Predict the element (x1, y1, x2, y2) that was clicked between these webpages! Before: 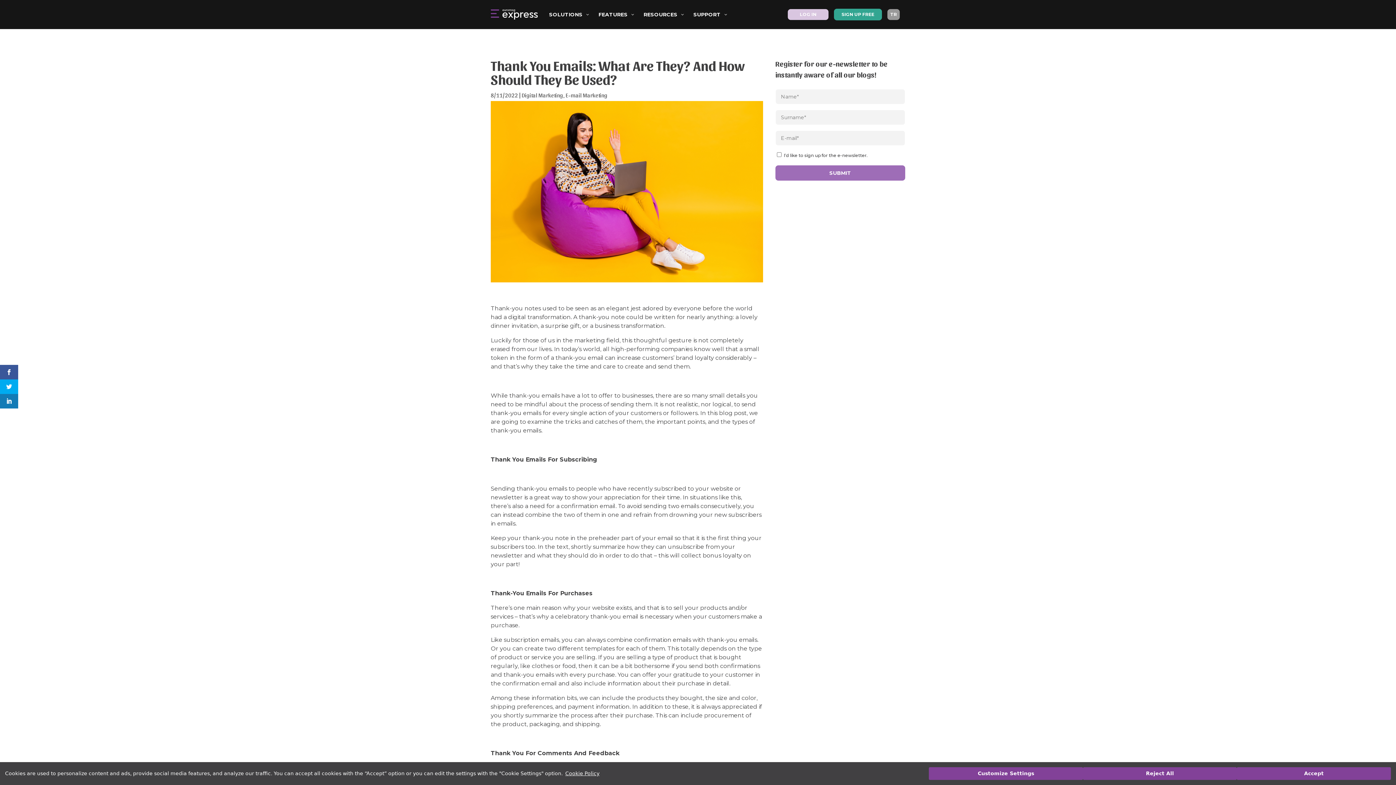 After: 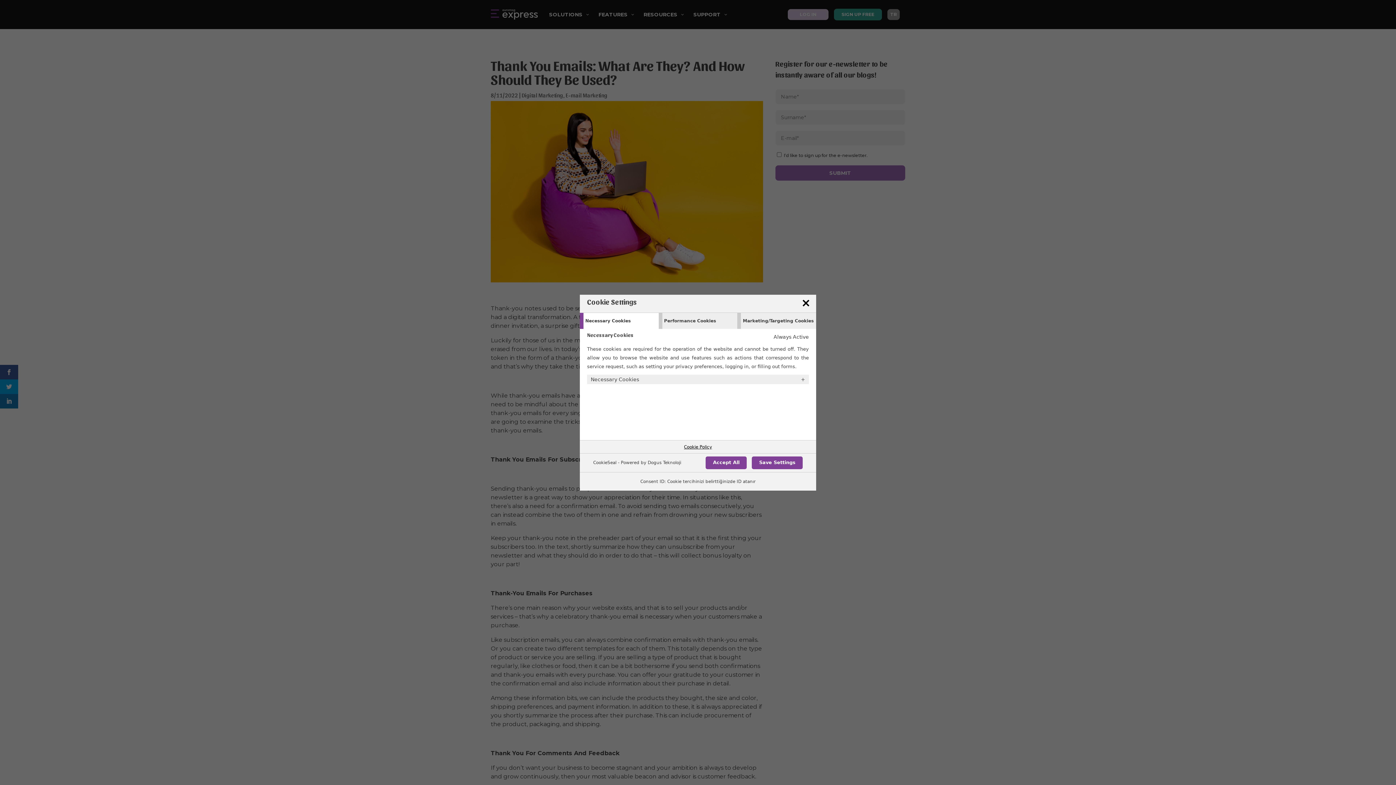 Action: label: Customize Settings bbox: (929, 767, 1083, 780)